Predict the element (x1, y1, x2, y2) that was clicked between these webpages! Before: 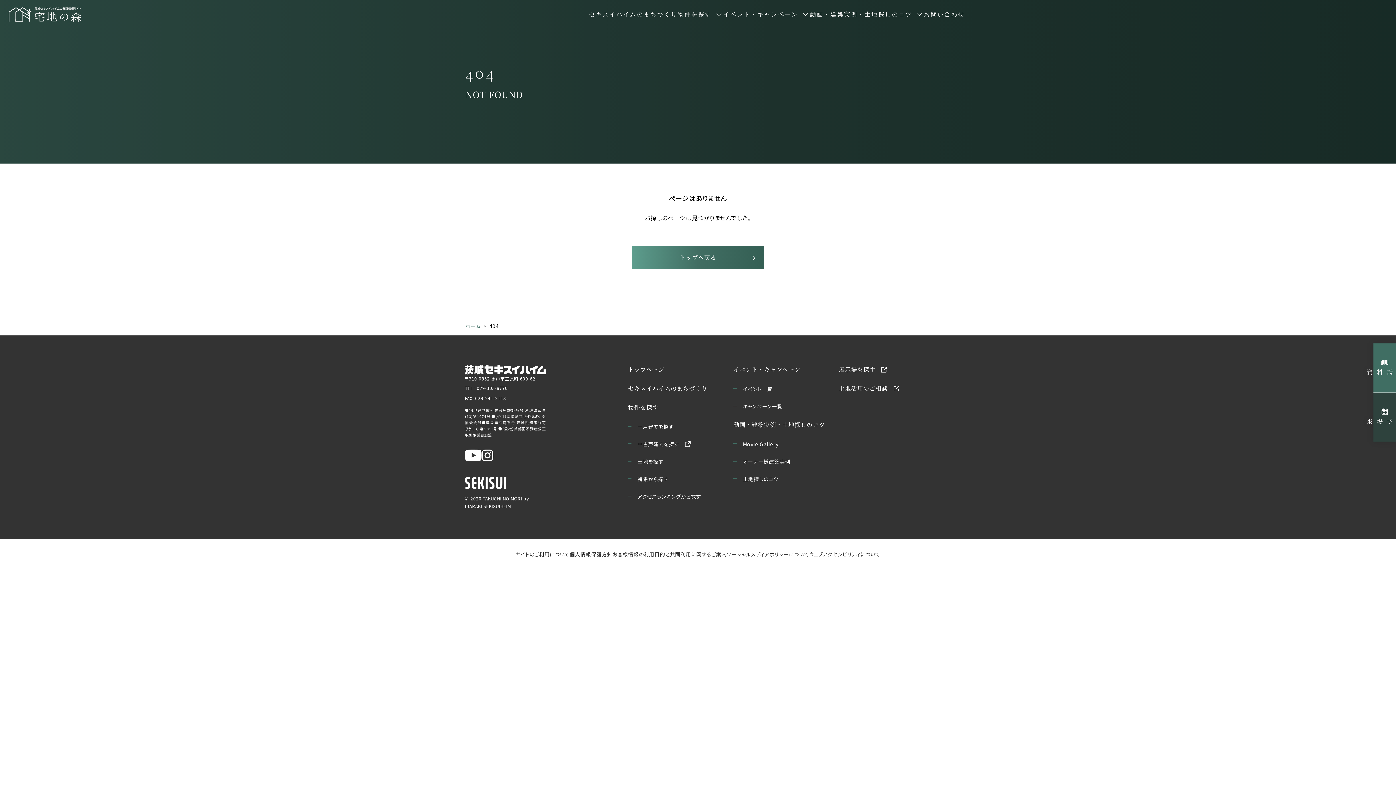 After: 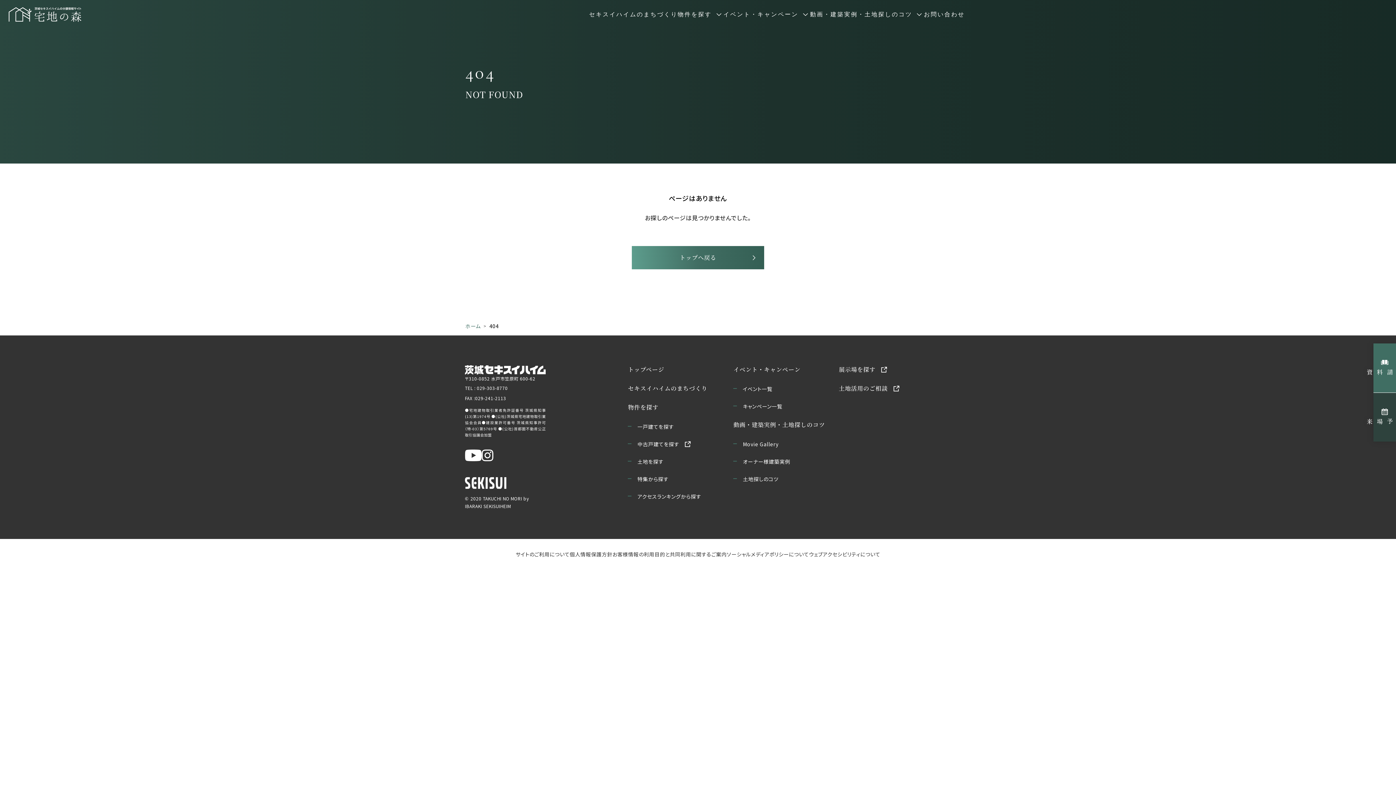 Action: label: 茨城セキスイハイム公式Instagraを新しいウィンドウで開く bbox: (481, 449, 493, 461)